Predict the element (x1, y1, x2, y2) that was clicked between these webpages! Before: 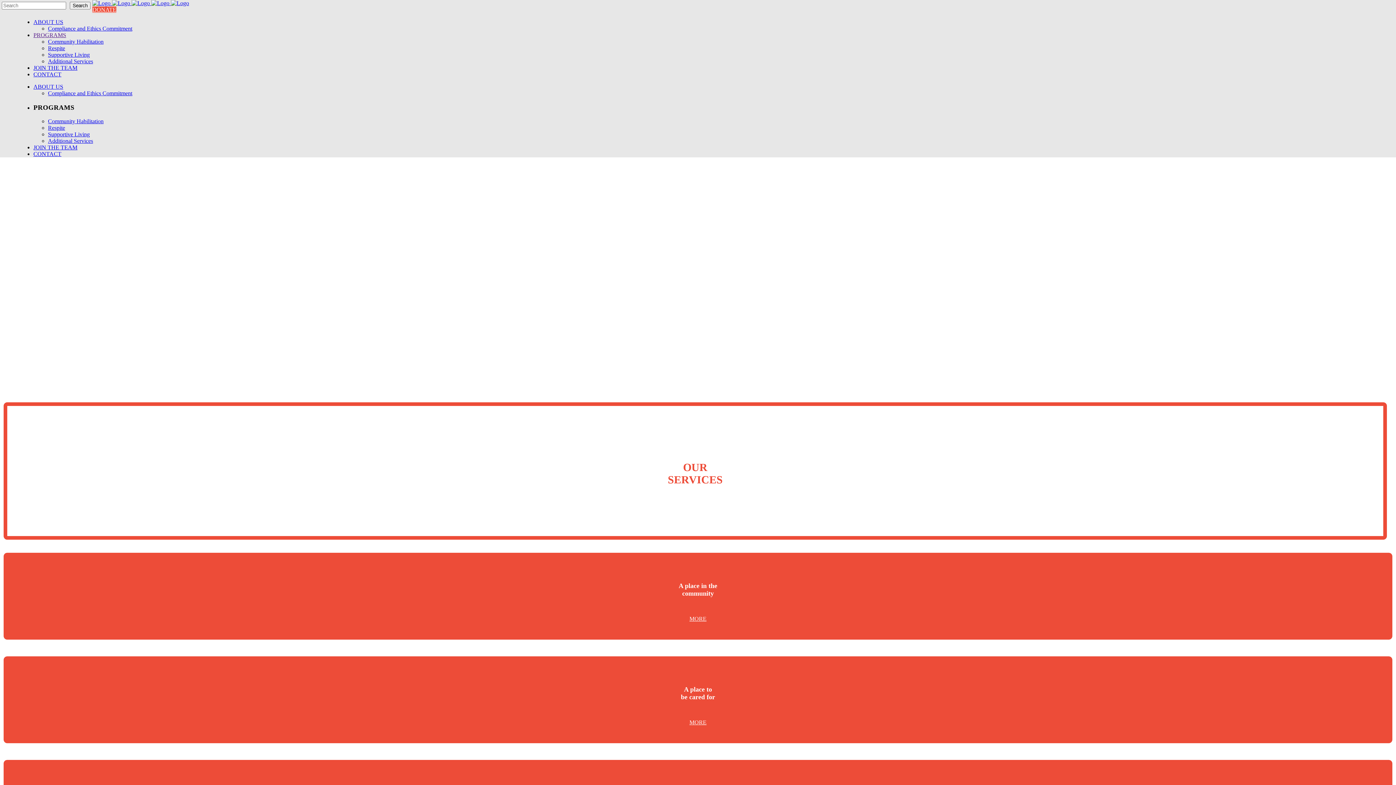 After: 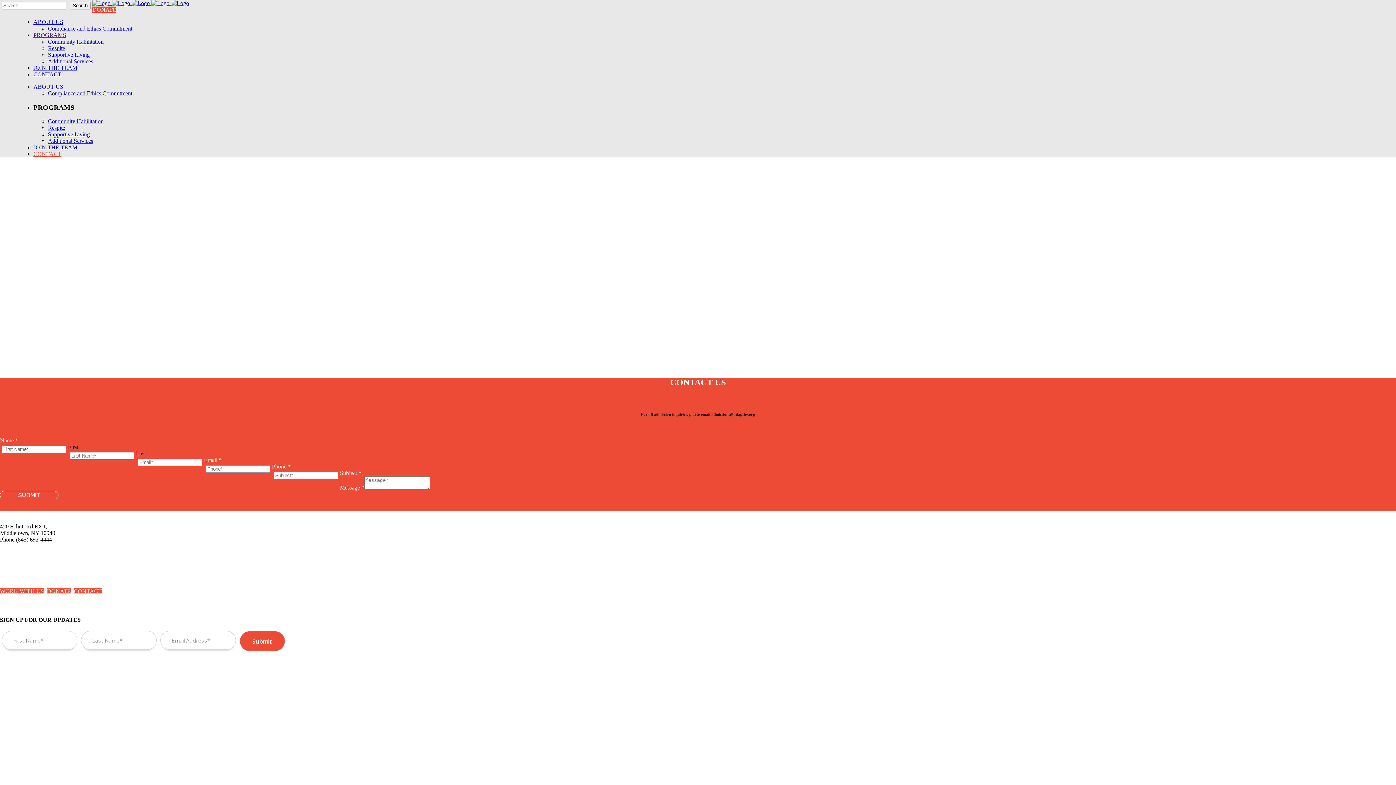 Action: label: CONTACT bbox: (33, 151, 61, 157)